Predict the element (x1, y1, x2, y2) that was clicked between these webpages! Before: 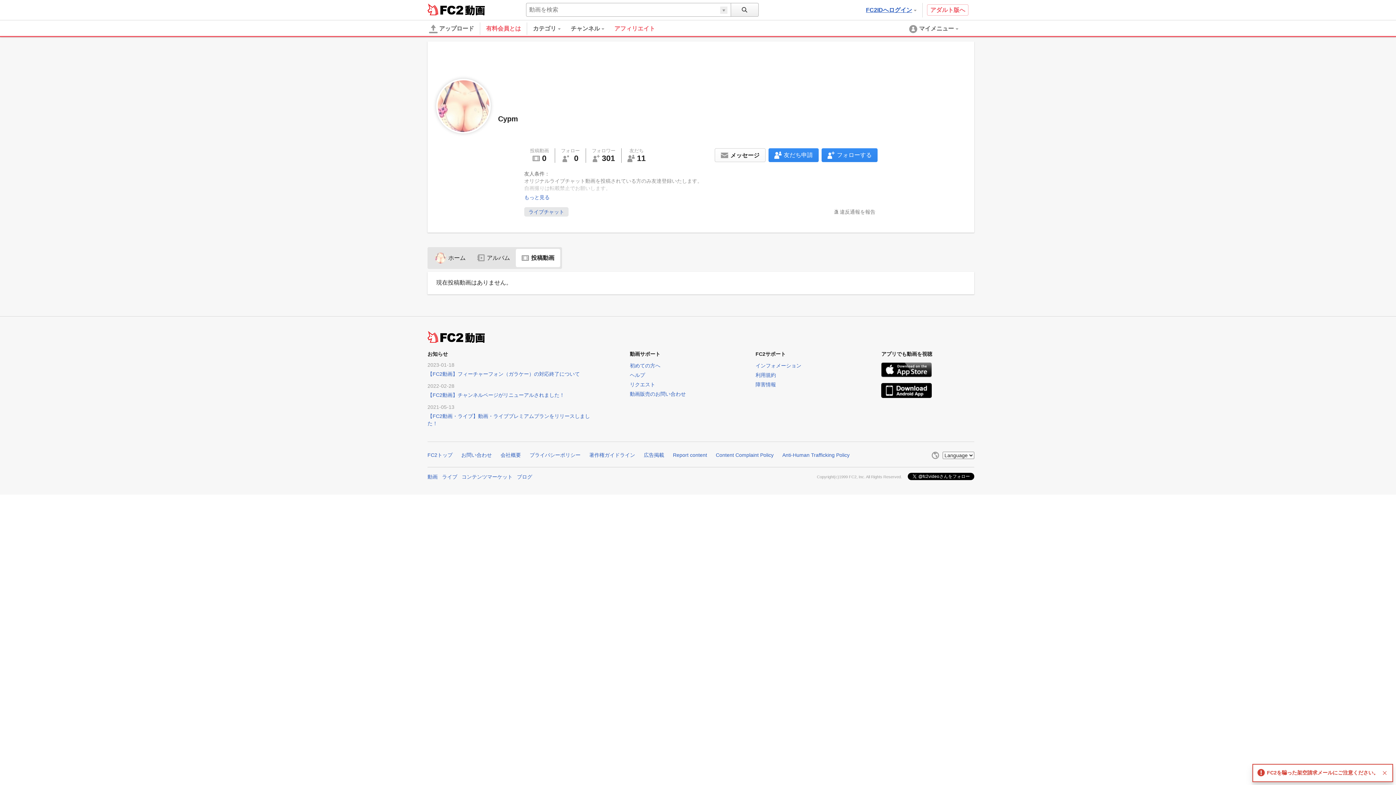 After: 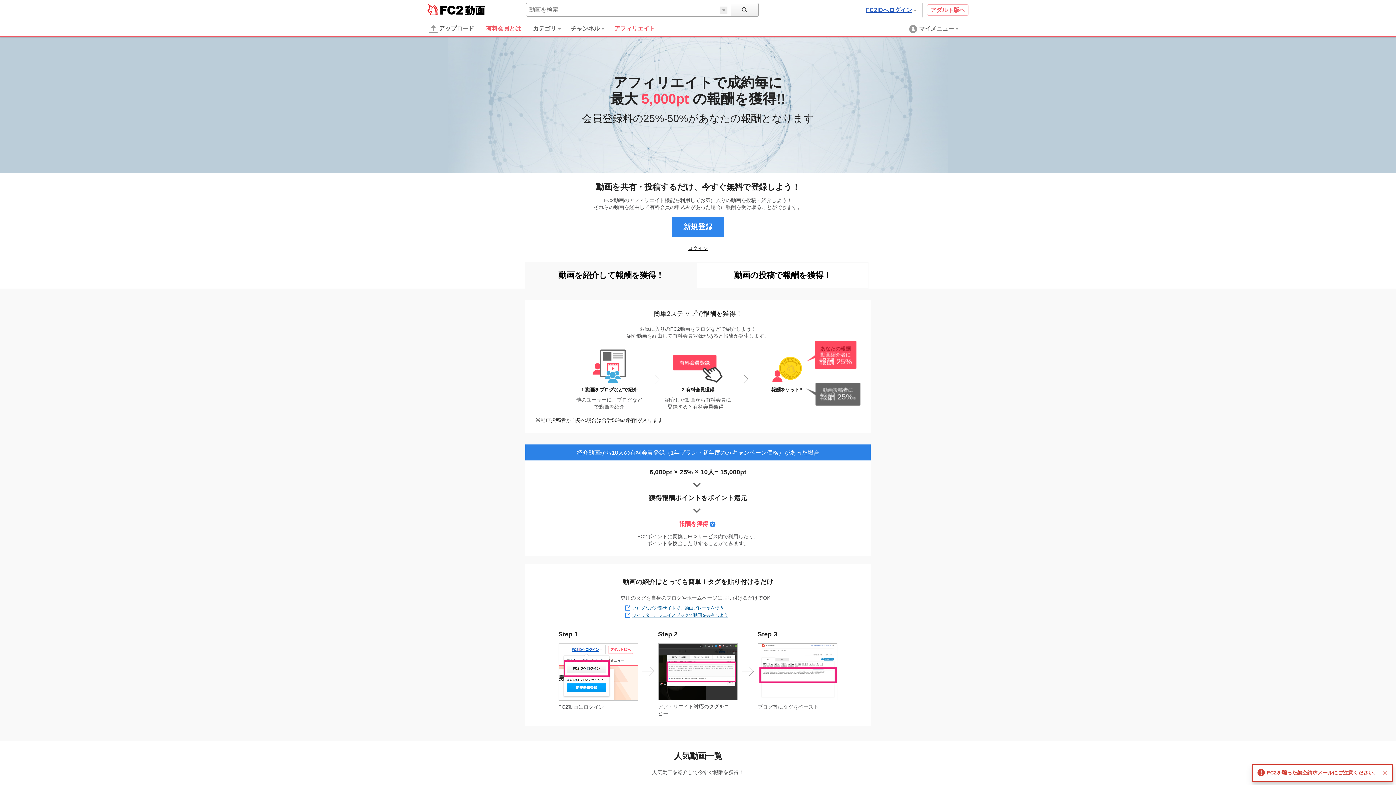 Action: bbox: (614, 25, 655, 31) label: アフィリエイト